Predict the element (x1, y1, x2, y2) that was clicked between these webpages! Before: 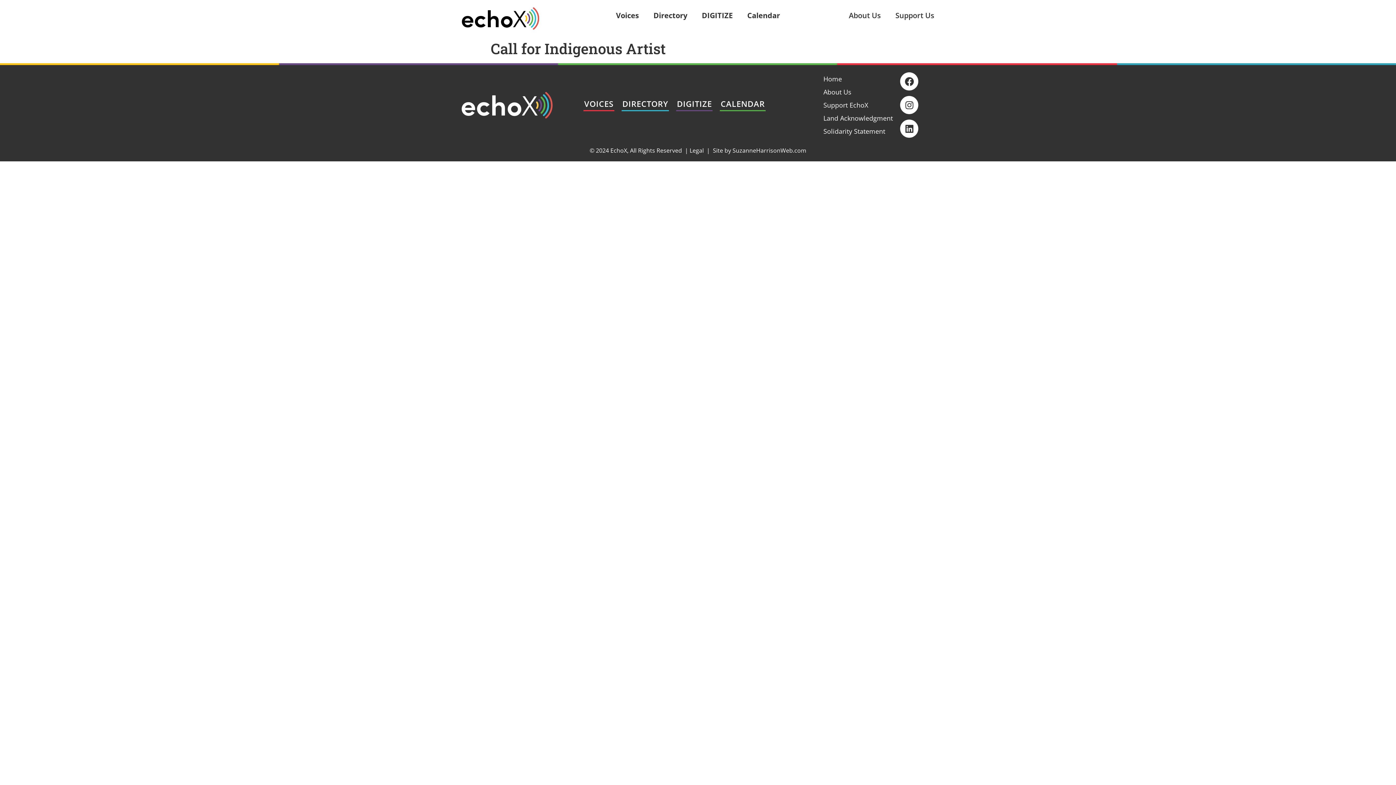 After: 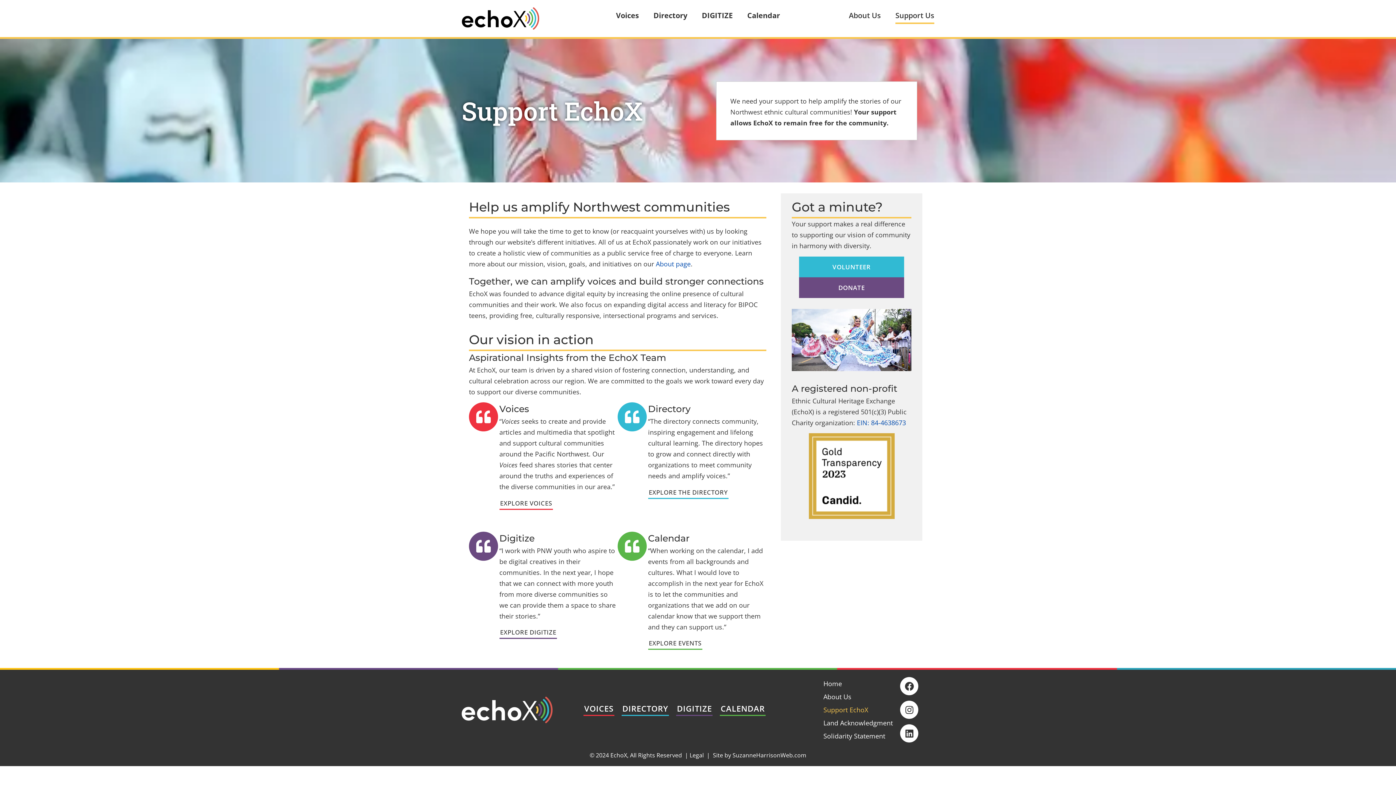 Action: bbox: (895, 7, 934, 24) label: Support Us